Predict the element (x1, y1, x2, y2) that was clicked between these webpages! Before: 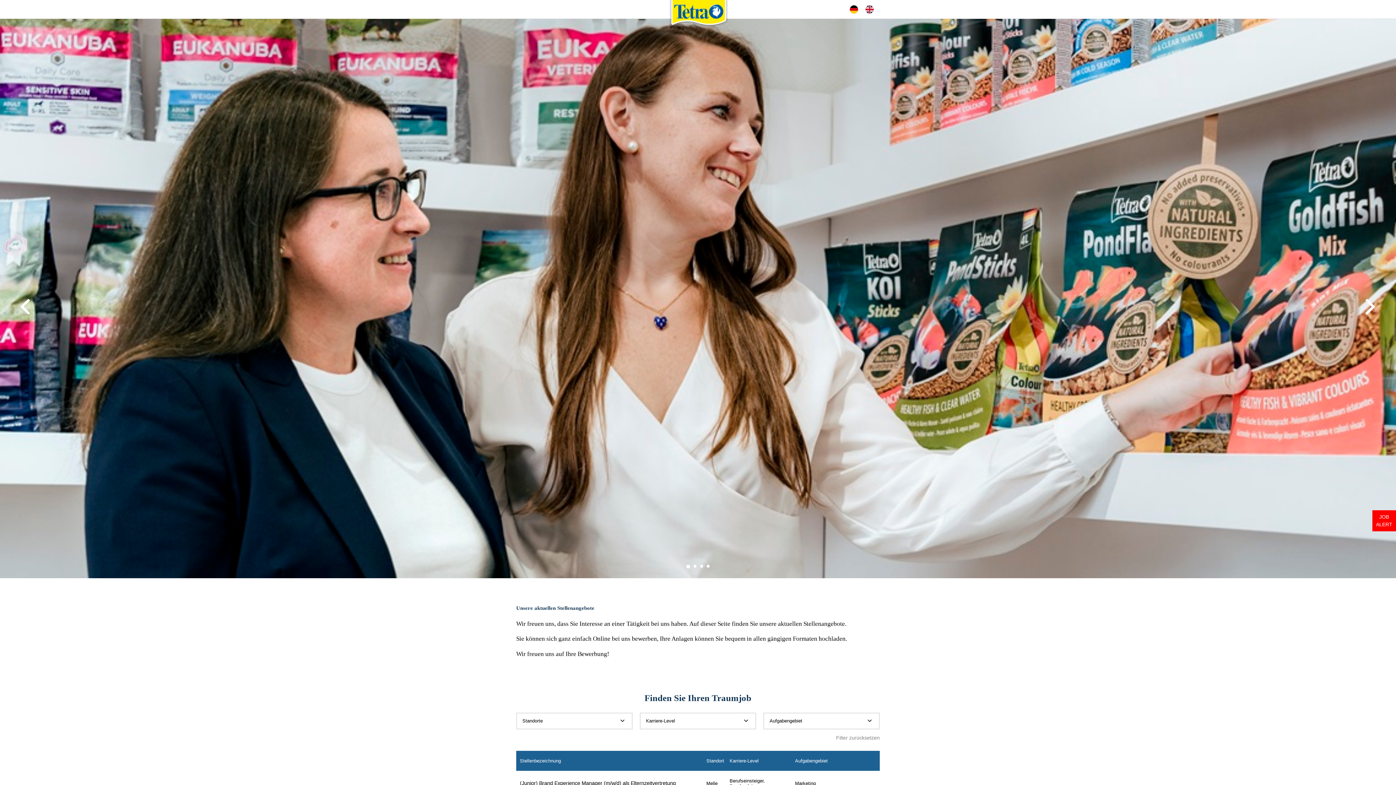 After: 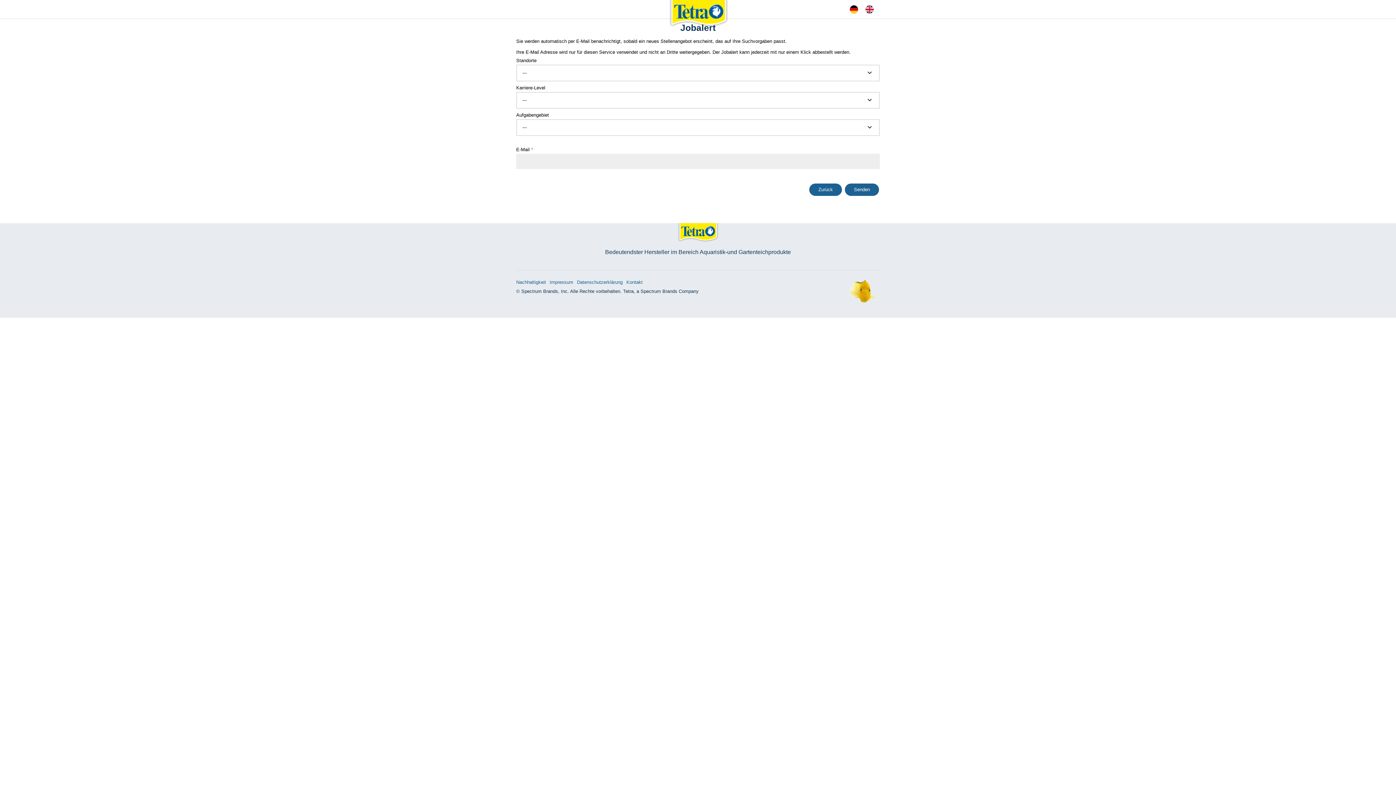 Action: bbox: (1372, 510, 1396, 531) label: JOB
ALERT